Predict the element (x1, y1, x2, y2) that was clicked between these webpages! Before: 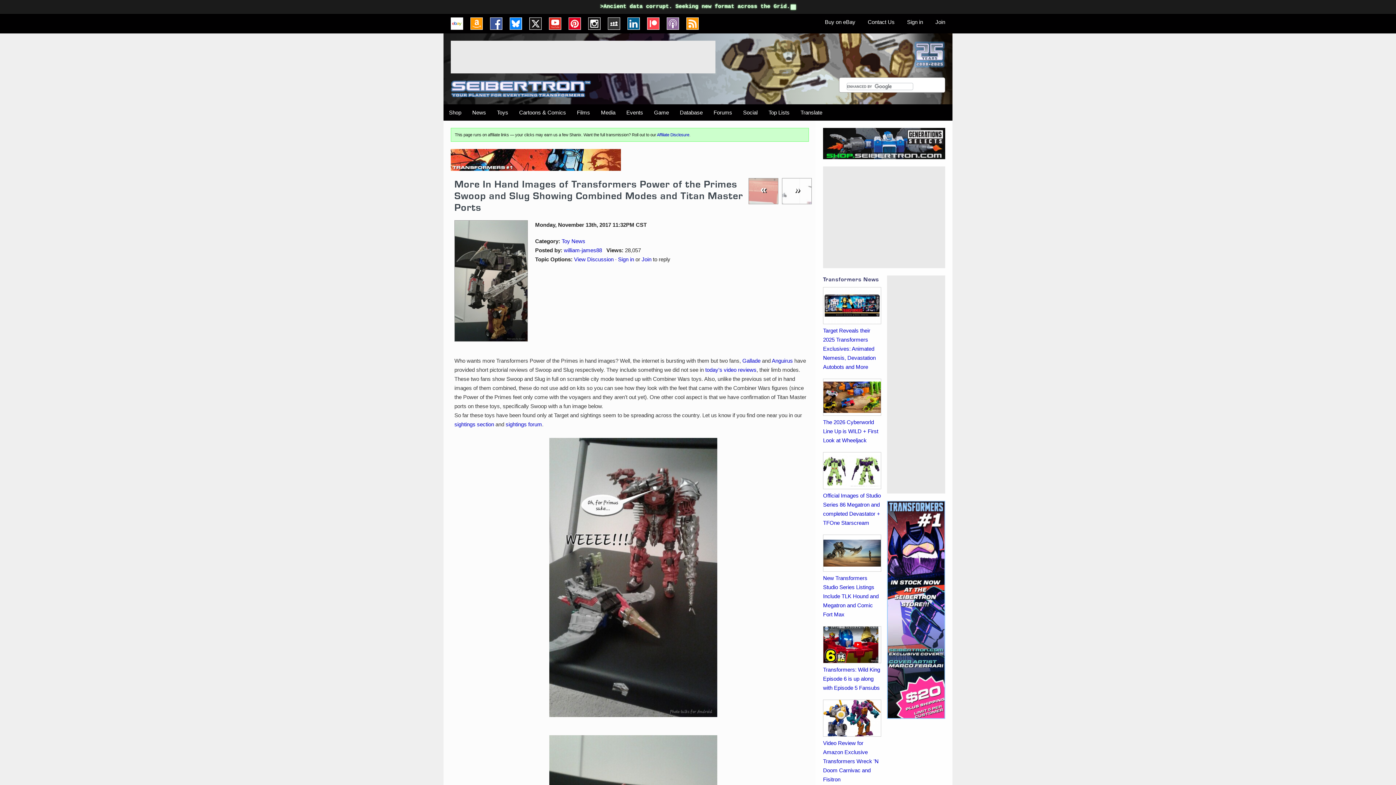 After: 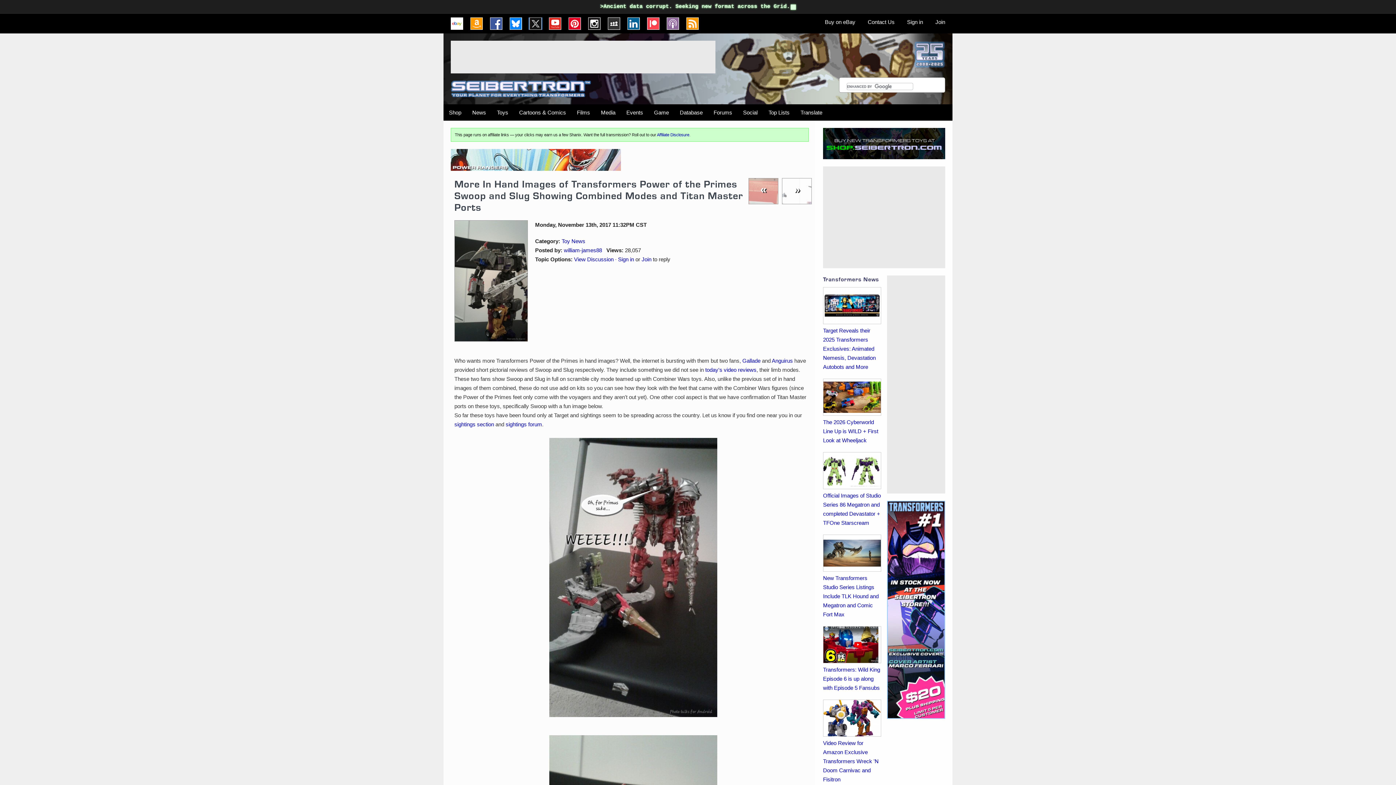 Action: bbox: (529, 17, 541, 29) label: X